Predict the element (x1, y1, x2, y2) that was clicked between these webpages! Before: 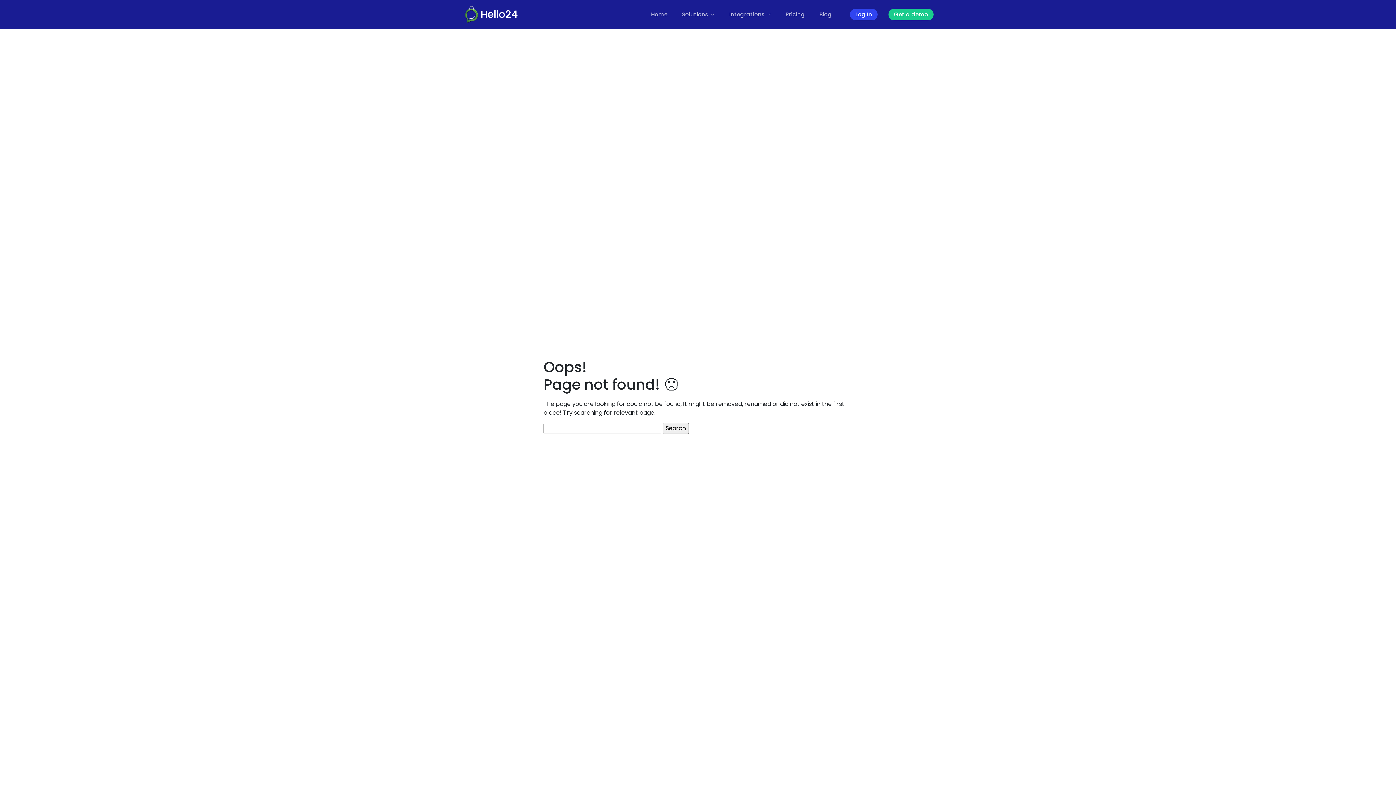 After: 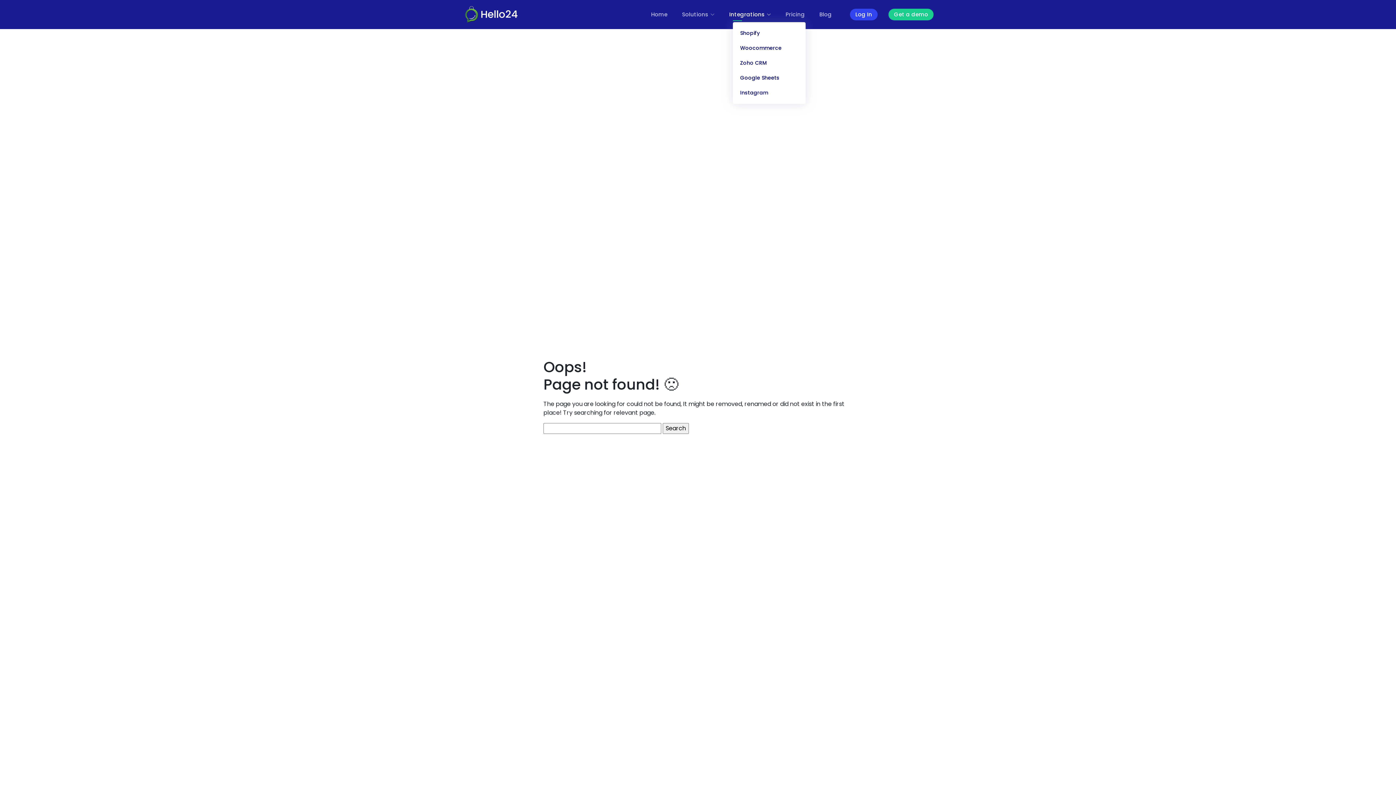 Action: bbox: (722, 6, 778, 22) label: Integrations